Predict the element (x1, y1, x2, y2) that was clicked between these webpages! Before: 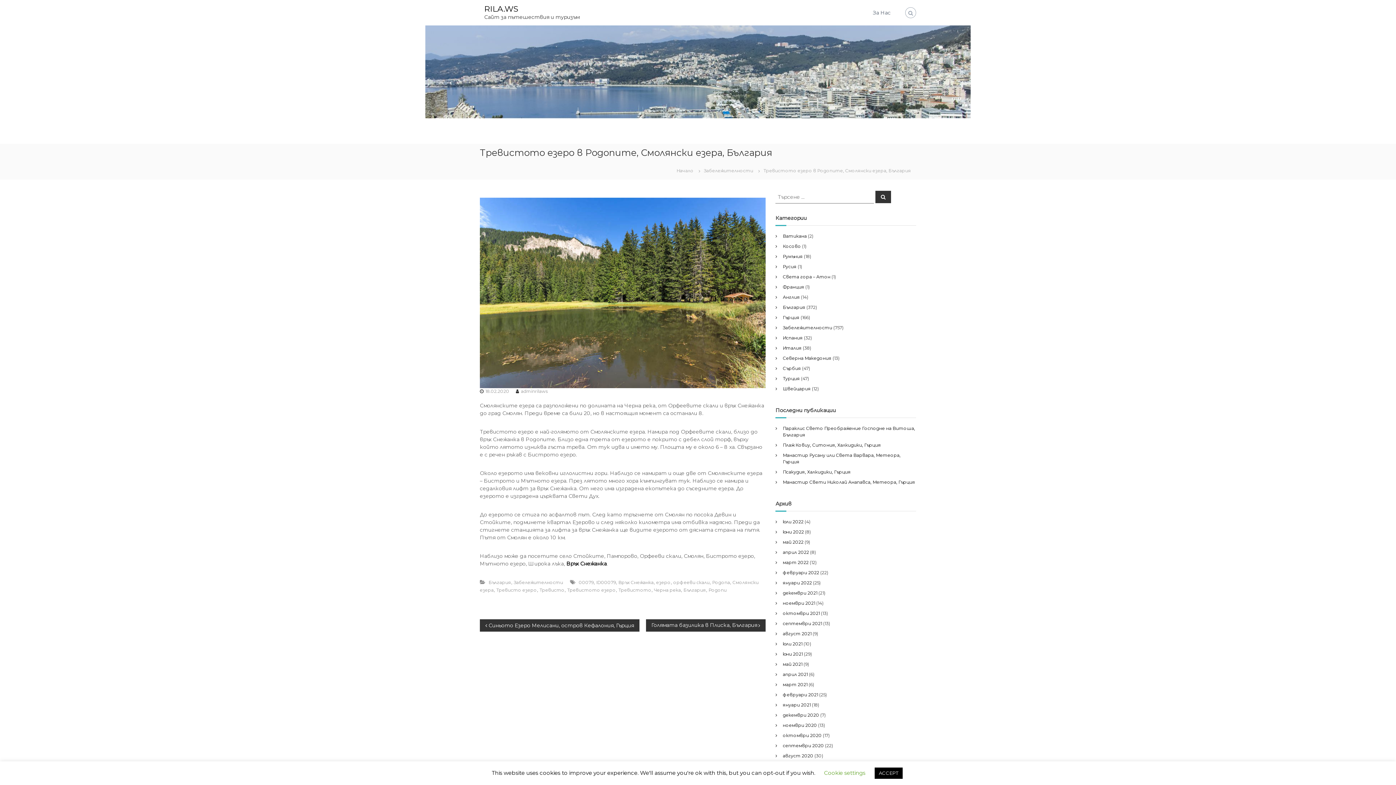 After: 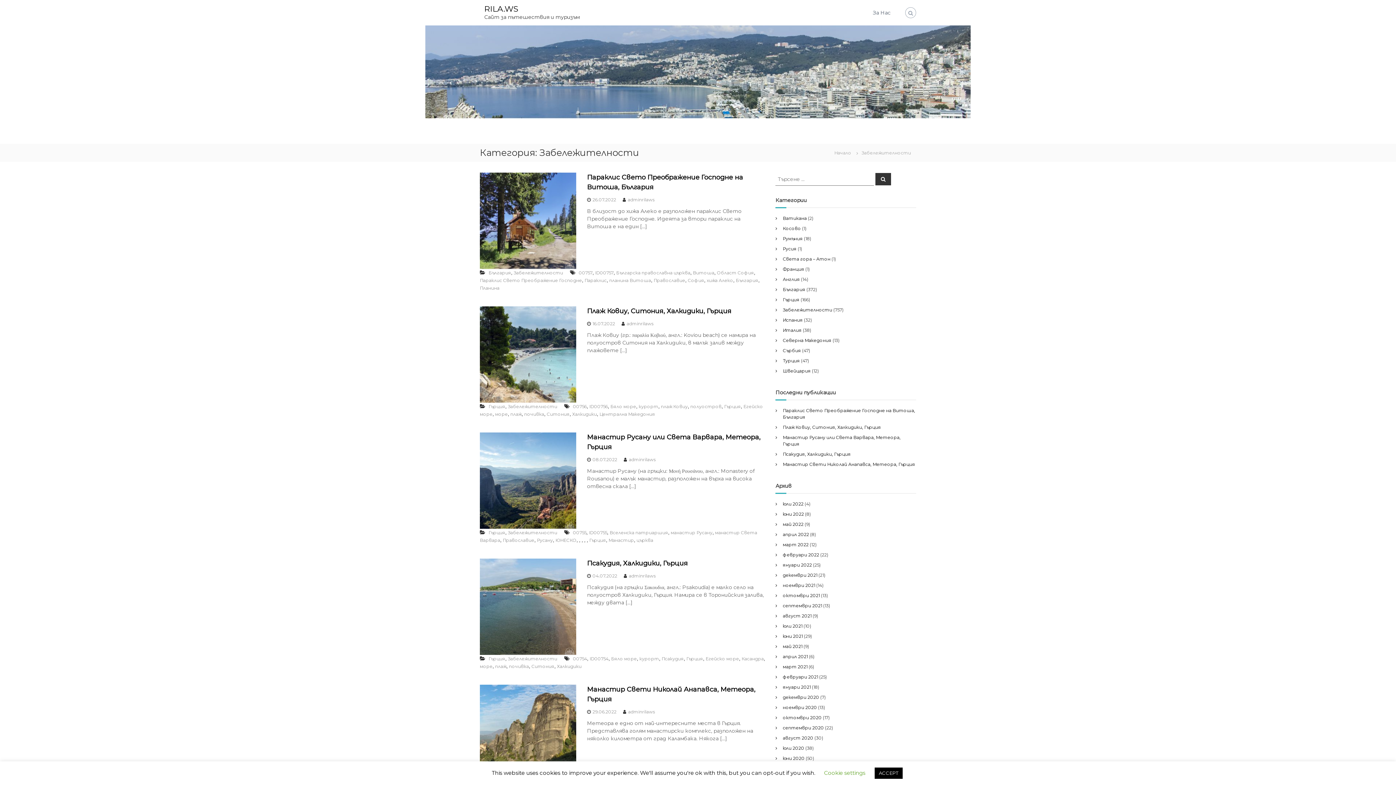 Action: bbox: (513, 579, 563, 585) label: Забележителности